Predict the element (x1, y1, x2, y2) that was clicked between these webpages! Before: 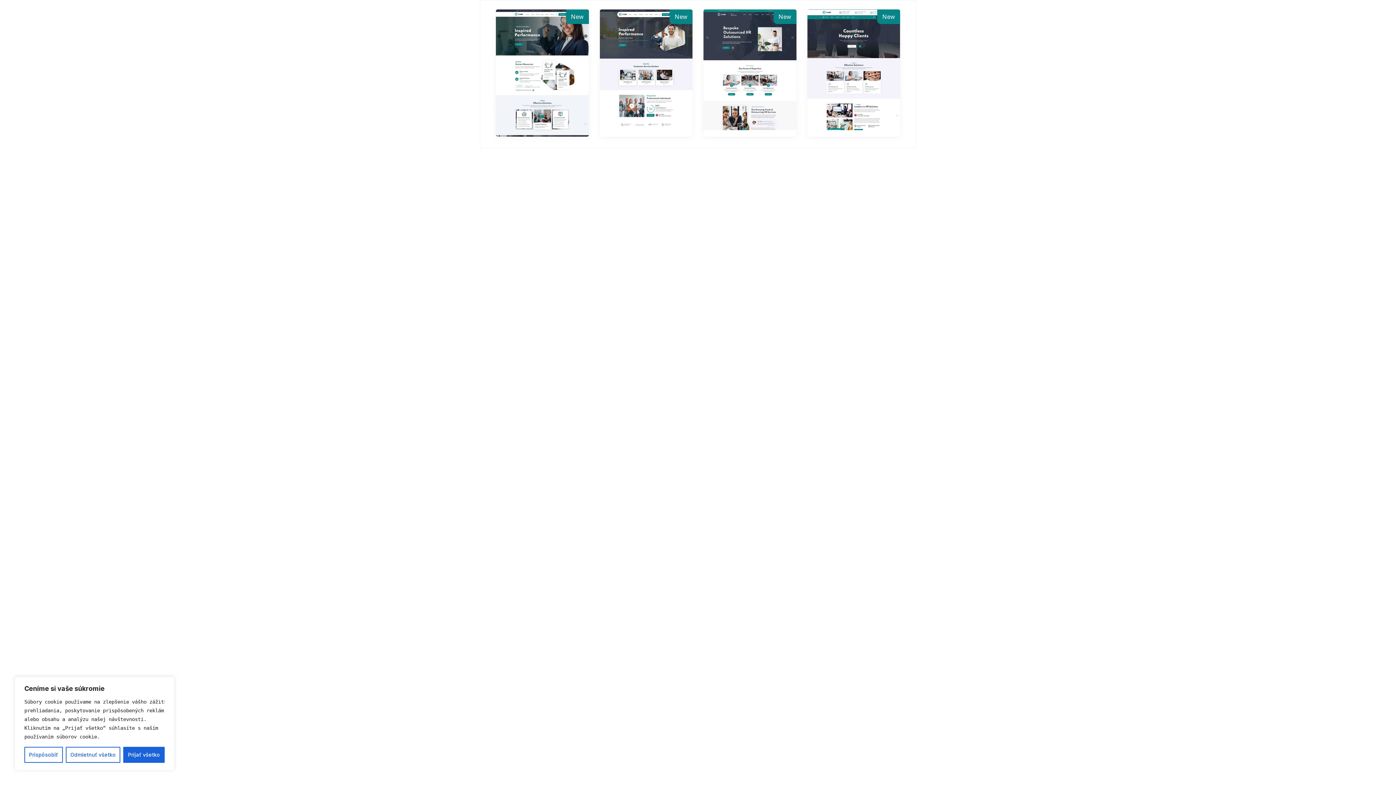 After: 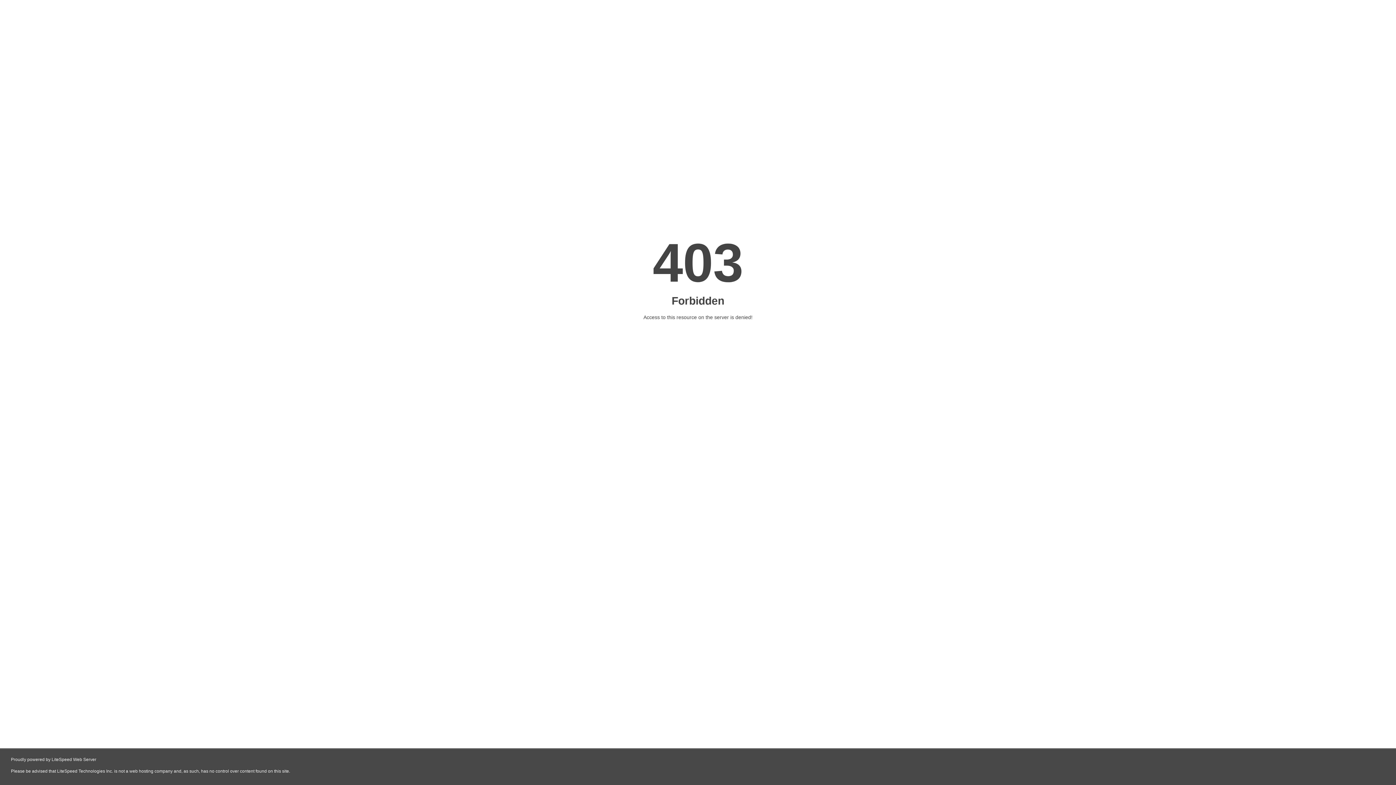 Action: bbox: (599, 9, 692, 136)